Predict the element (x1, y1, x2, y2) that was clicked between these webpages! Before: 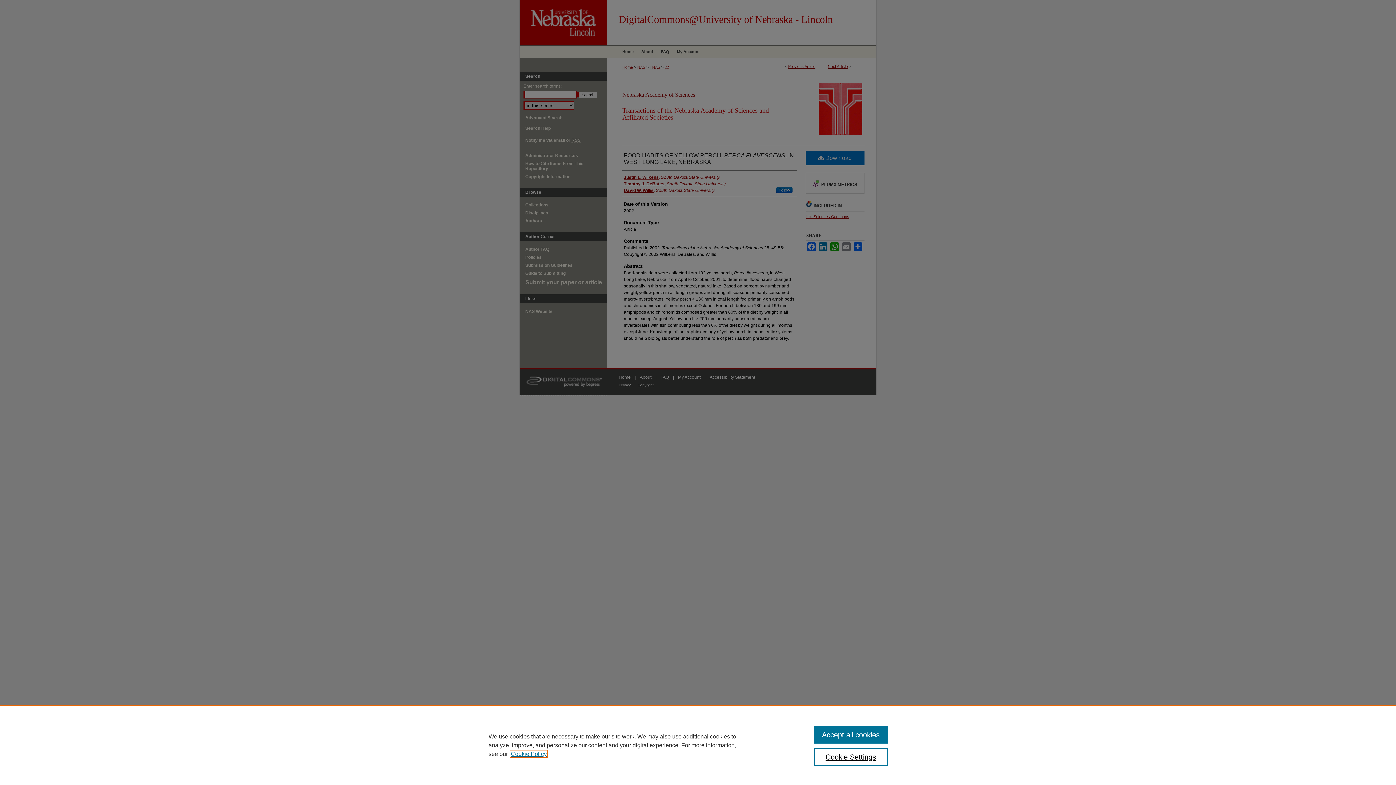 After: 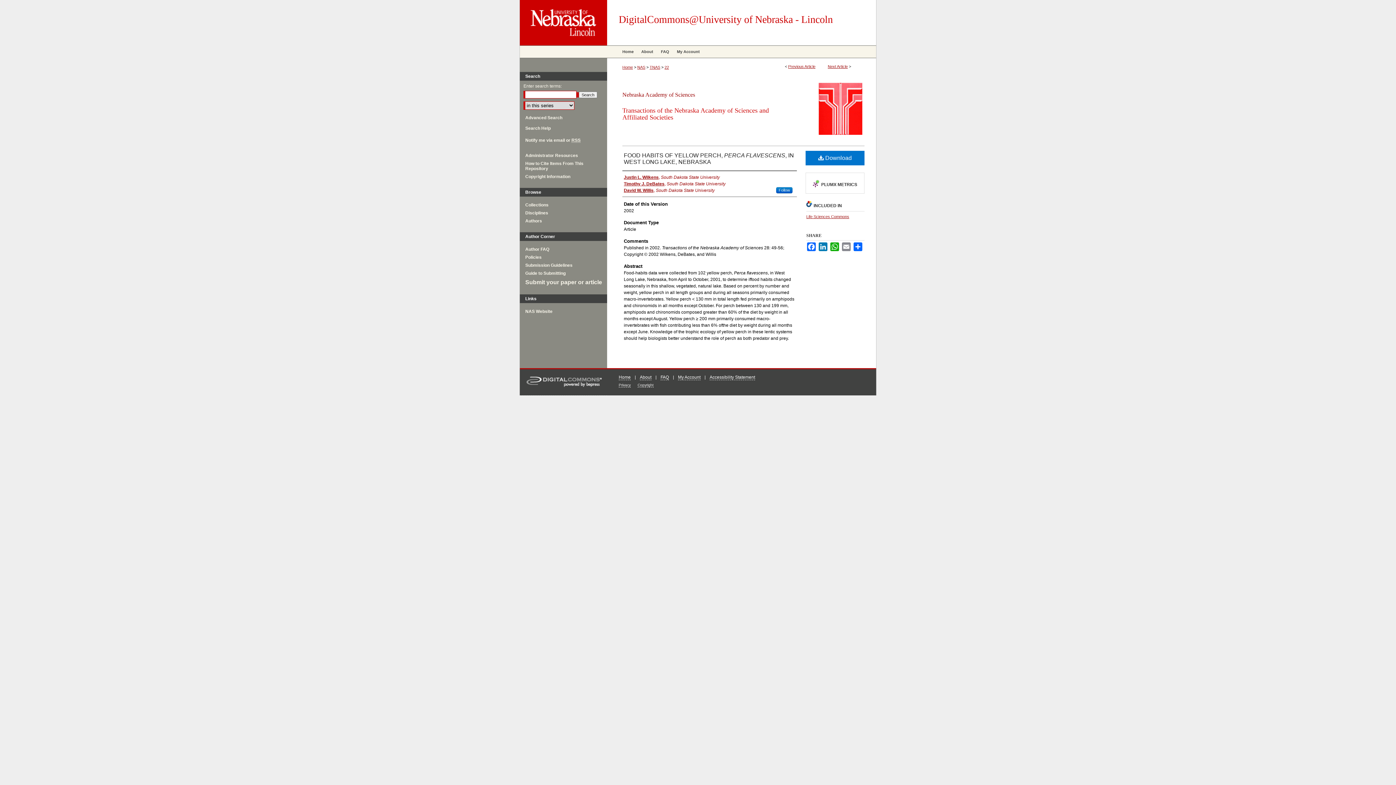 Action: label: Accept all cookies bbox: (814, 726, 887, 744)